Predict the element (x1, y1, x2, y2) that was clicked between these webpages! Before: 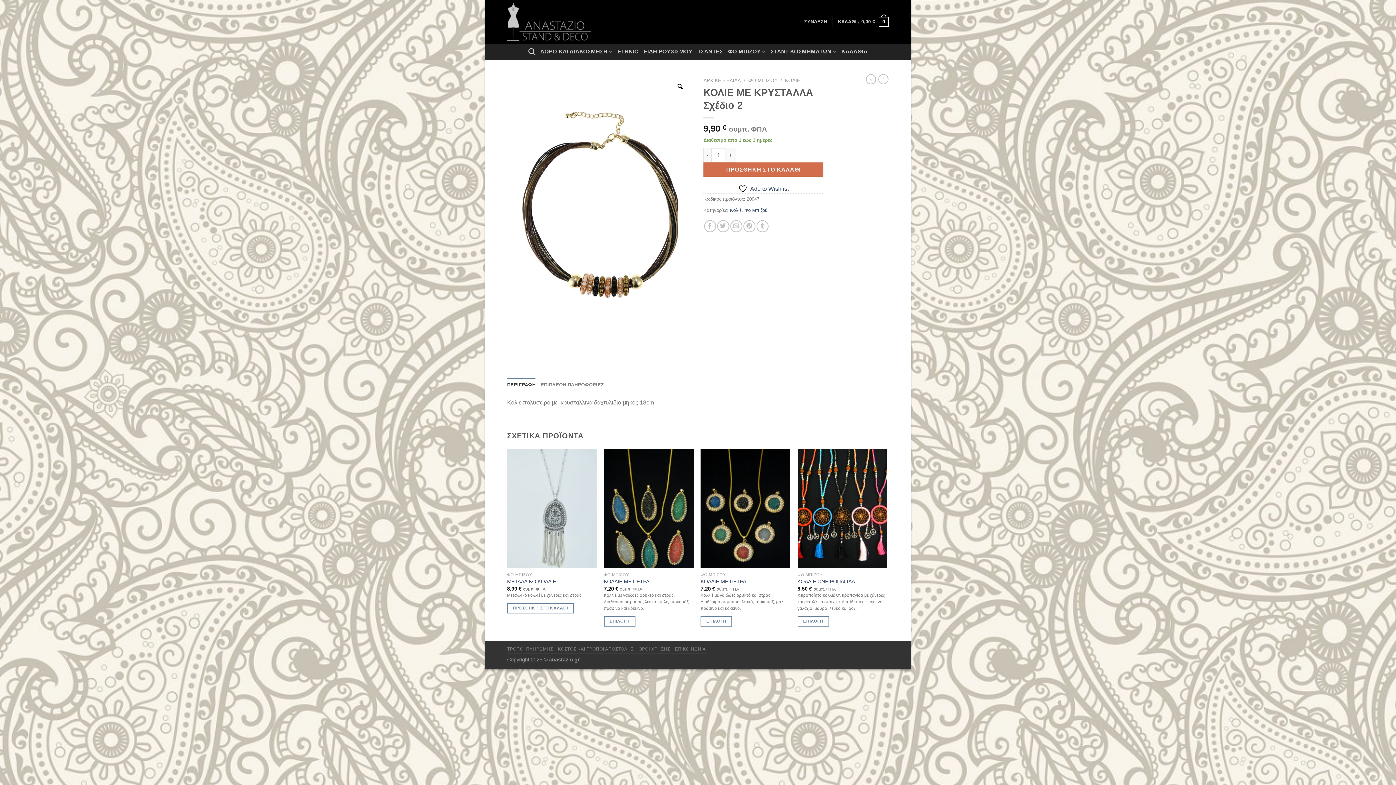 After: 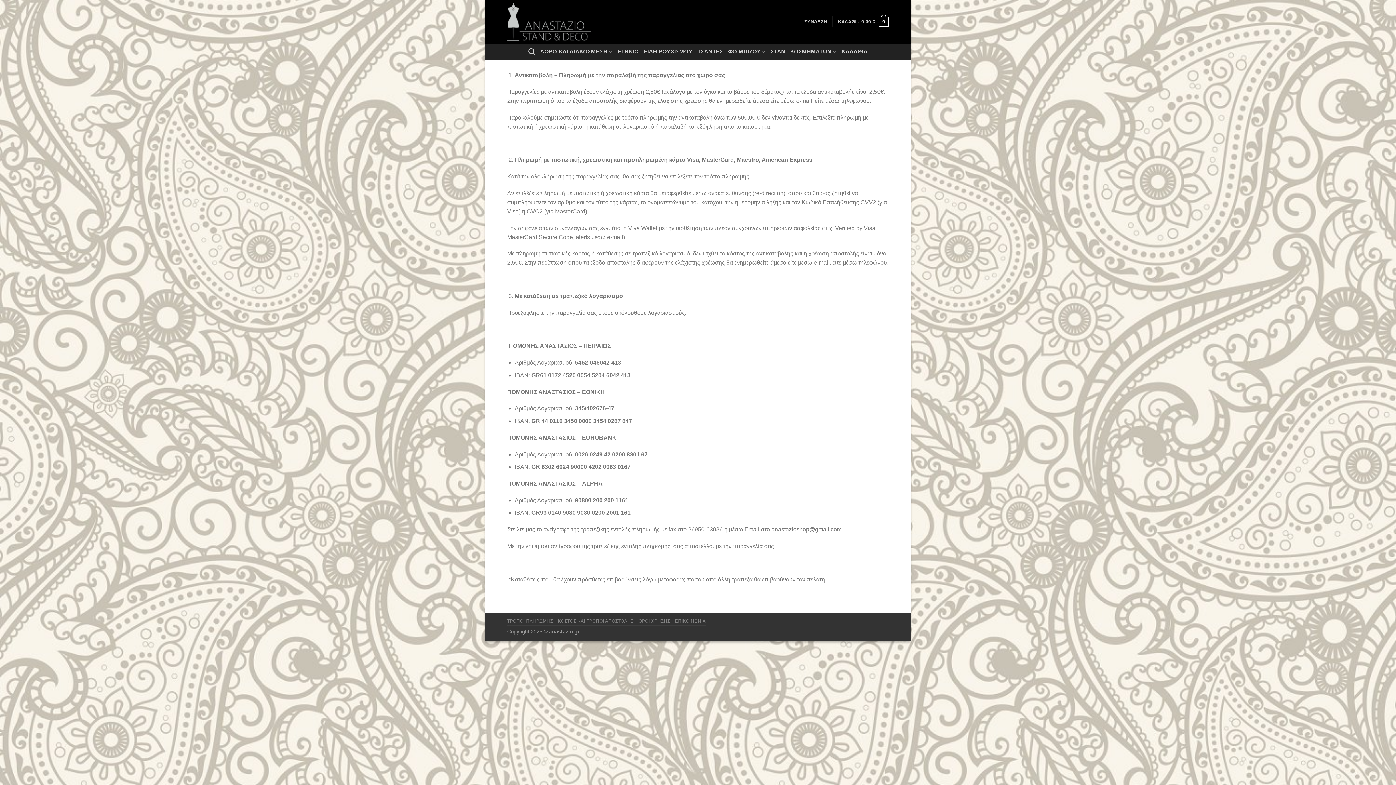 Action: bbox: (507, 646, 553, 651) label: ΤΡΟΠΟΙ ΠΛΗΡΩΜΗΣ